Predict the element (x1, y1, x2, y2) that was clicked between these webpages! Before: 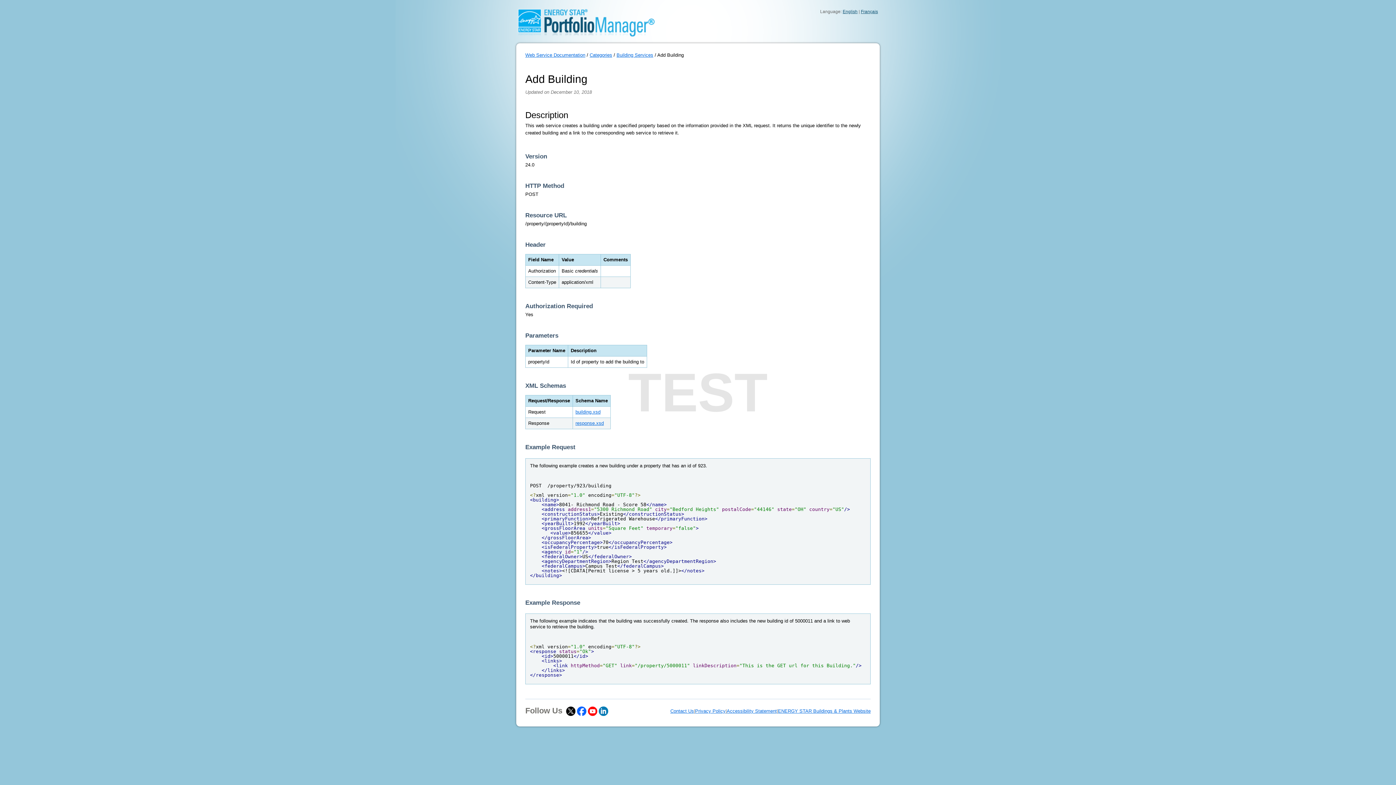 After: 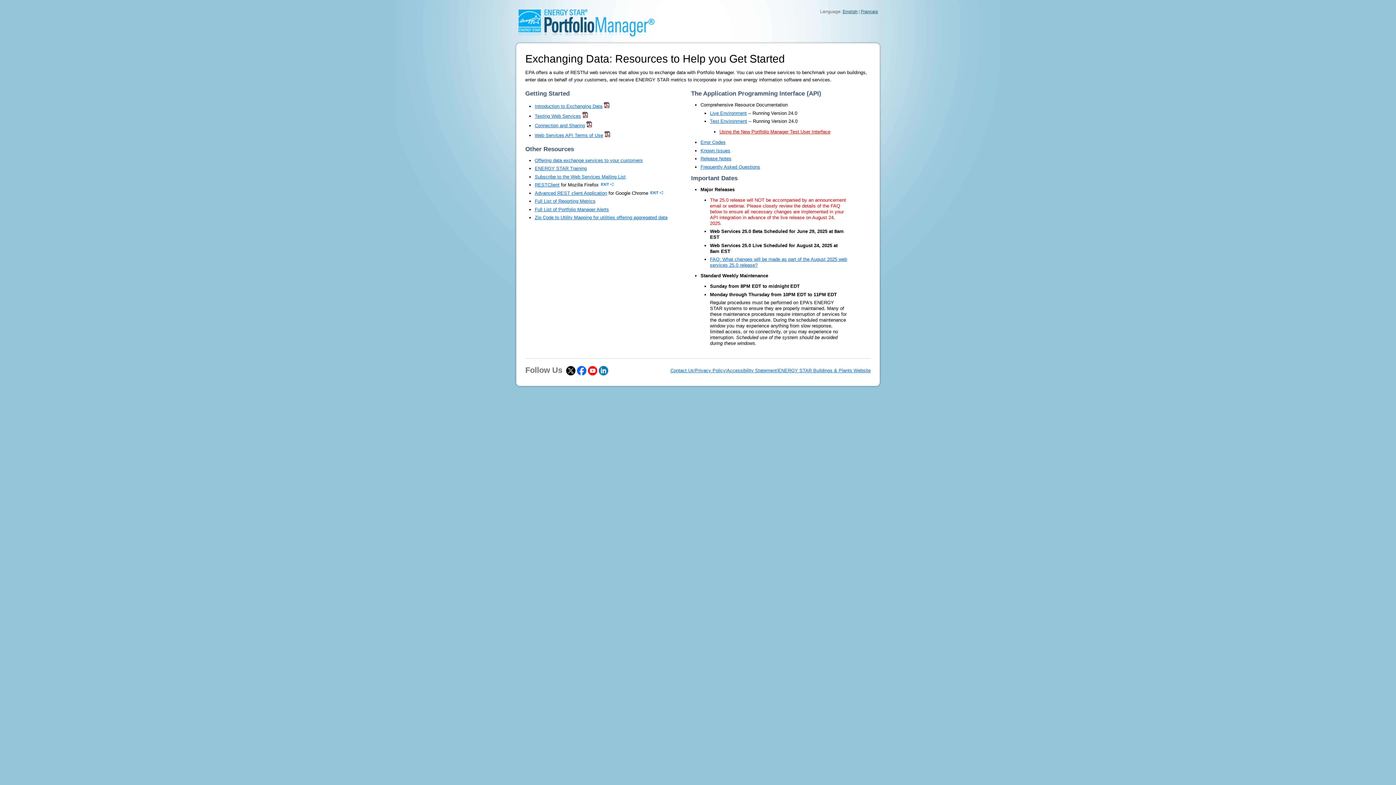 Action: label: Web Service Documentation bbox: (525, 52, 585, 57)